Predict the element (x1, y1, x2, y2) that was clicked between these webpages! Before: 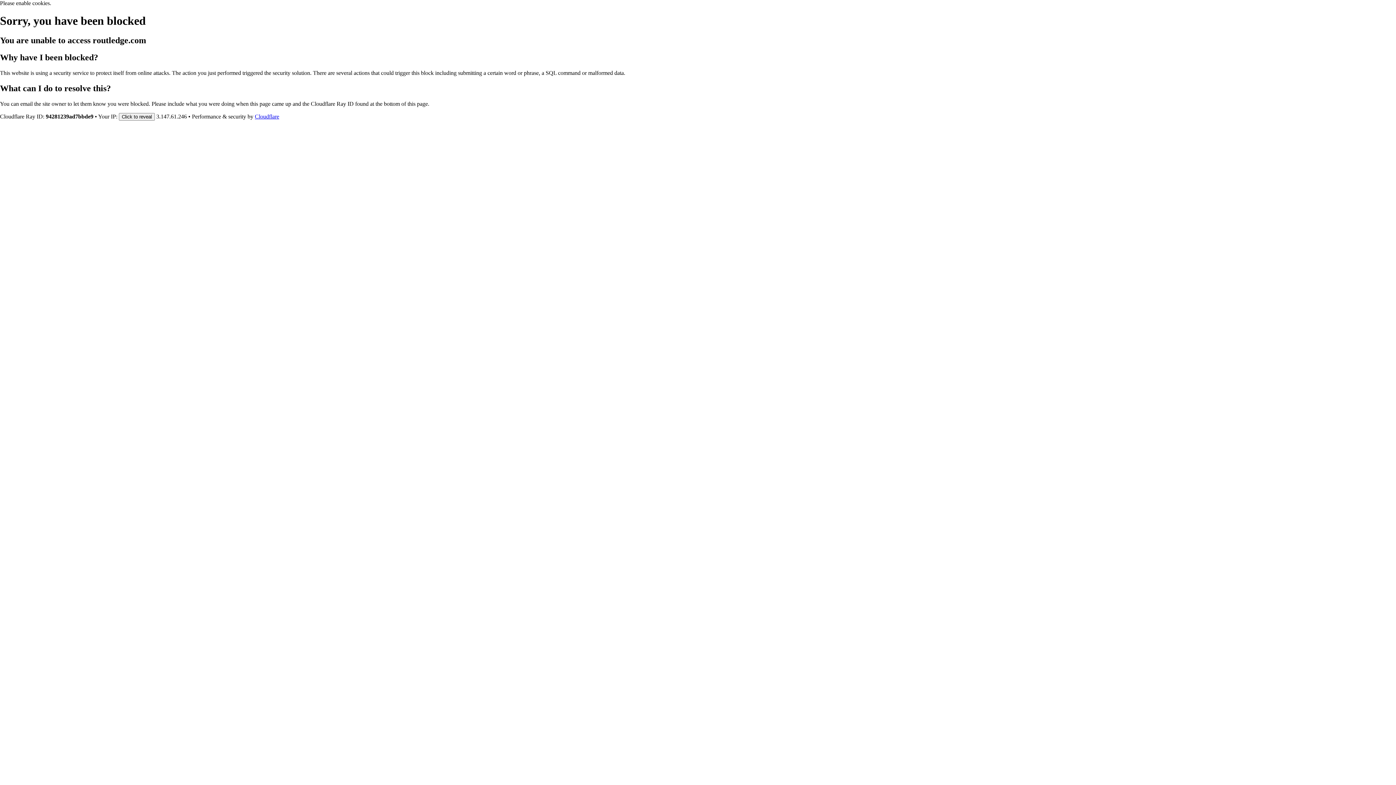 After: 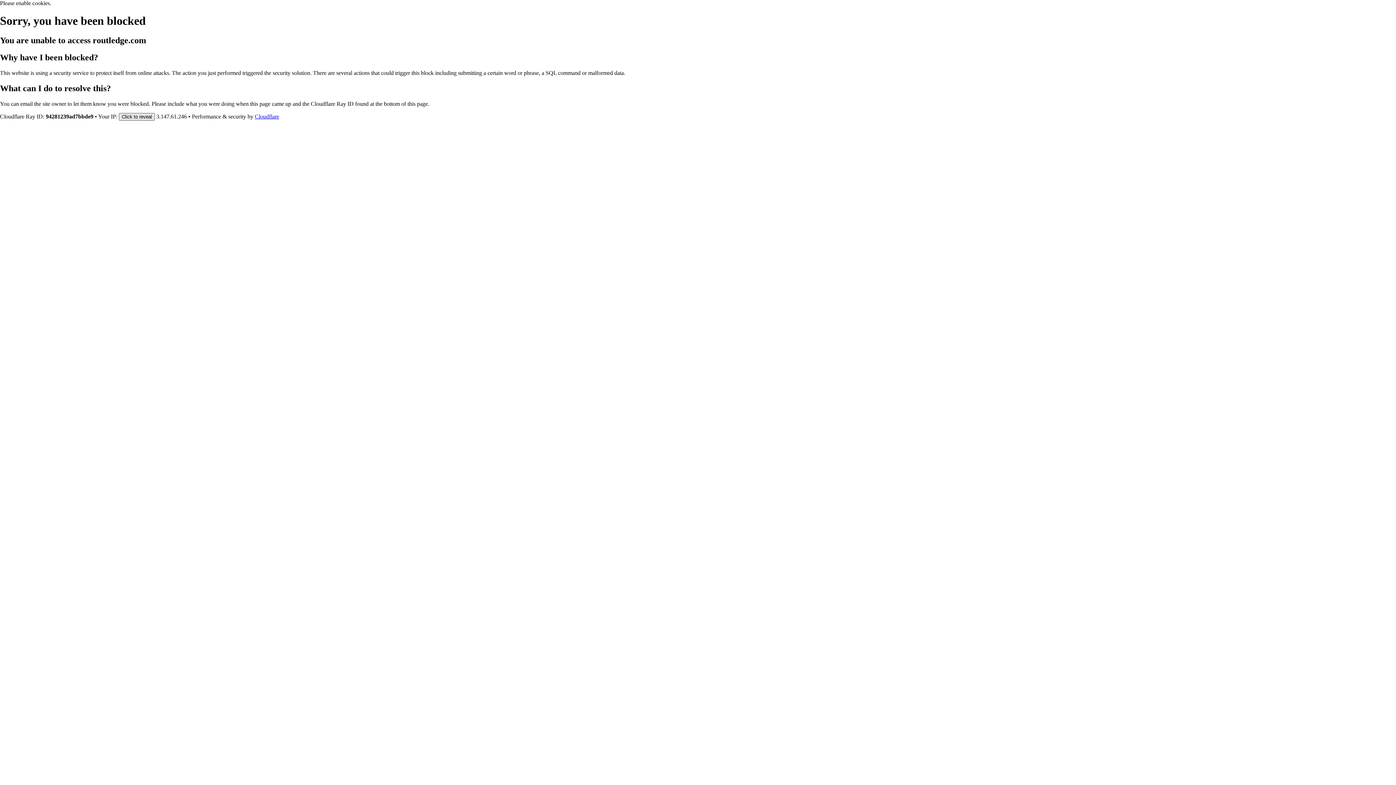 Action: label: Click to reveal bbox: (118, 112, 154, 120)